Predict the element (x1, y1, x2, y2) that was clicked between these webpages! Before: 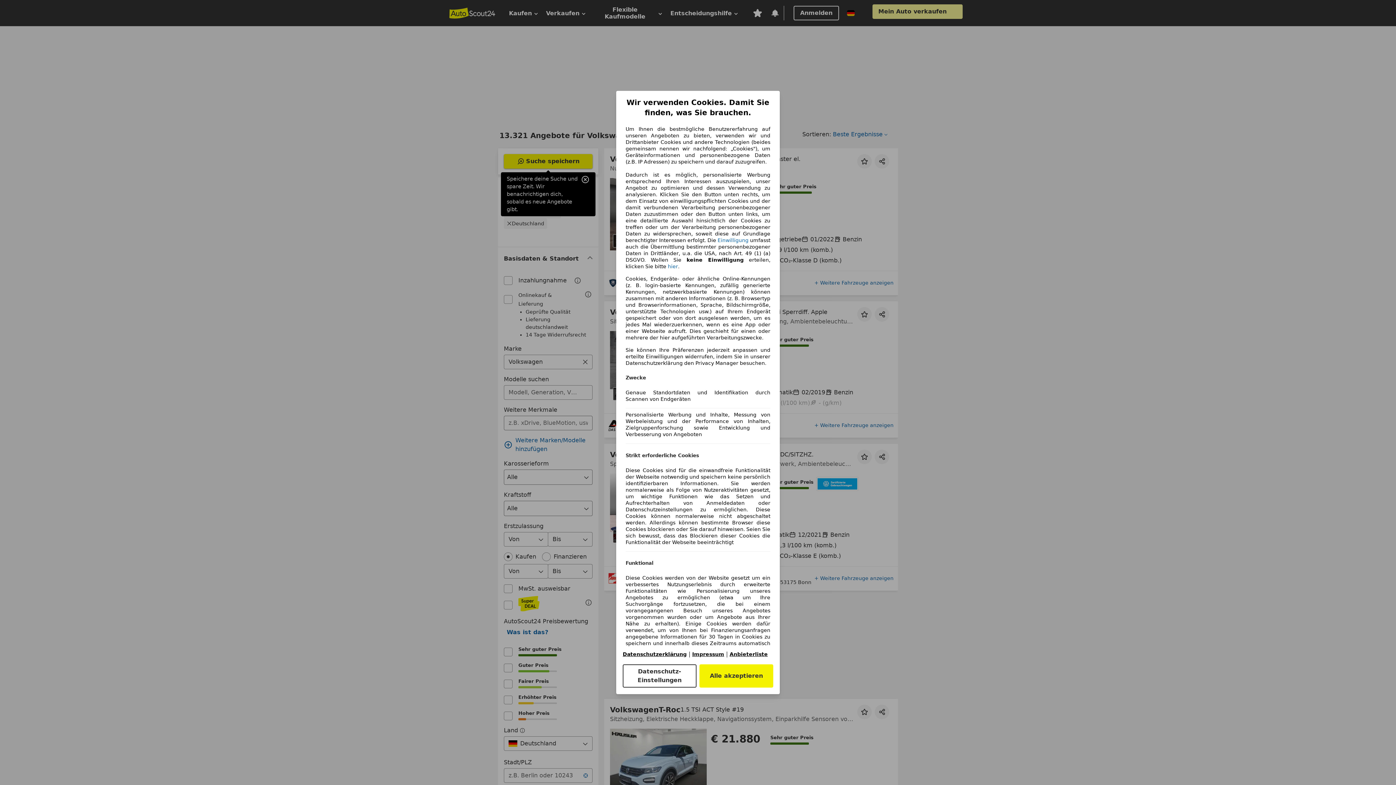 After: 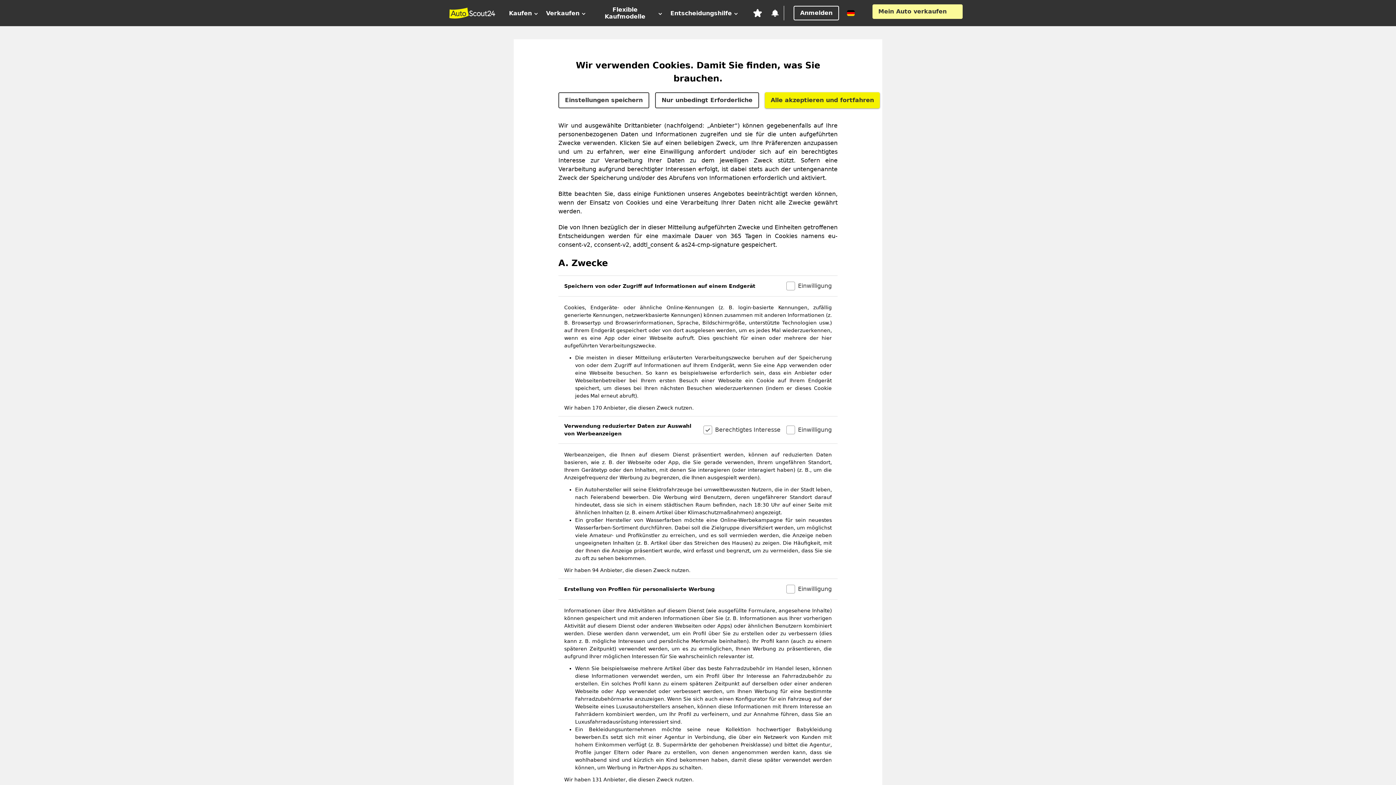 Action: bbox: (622, 664, 696, 688) label: Datenschutz-Einstellungen